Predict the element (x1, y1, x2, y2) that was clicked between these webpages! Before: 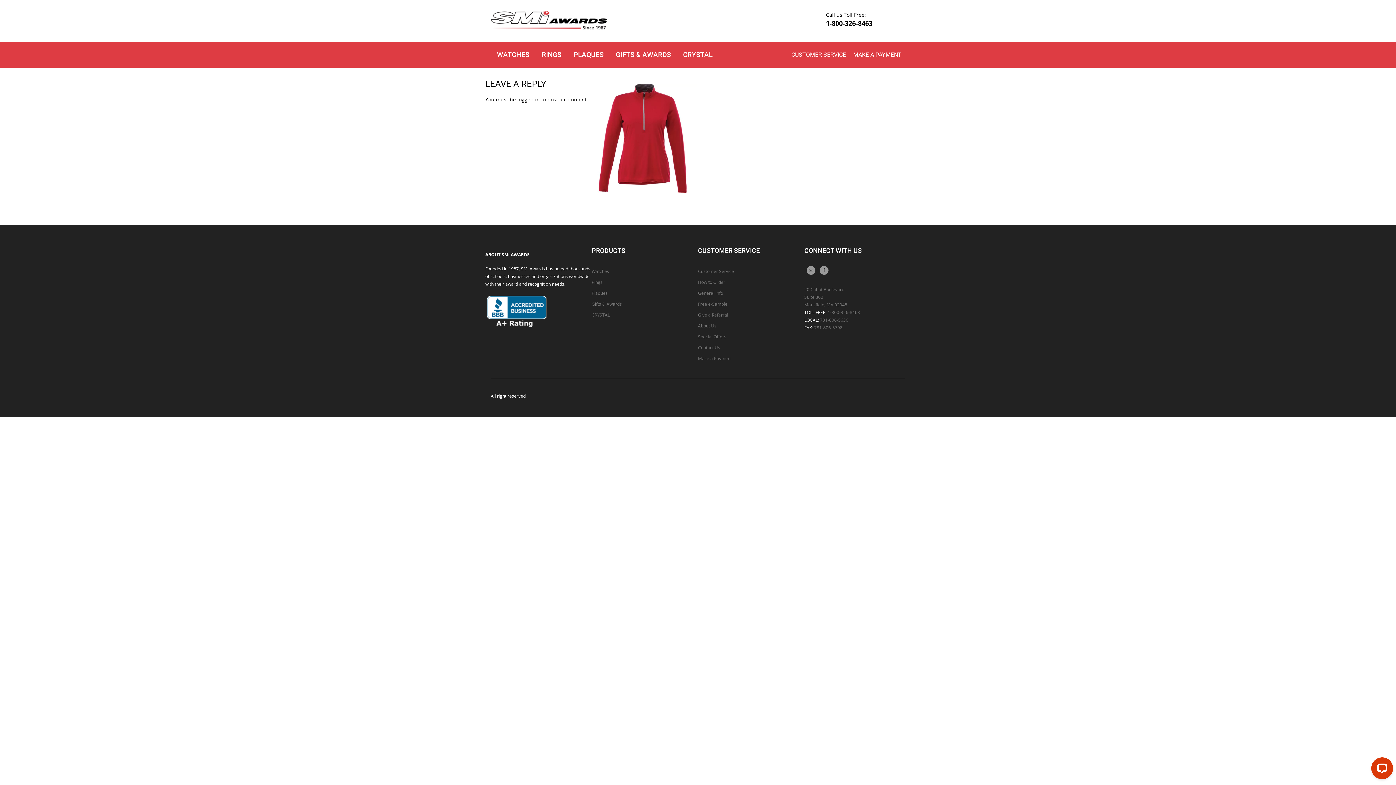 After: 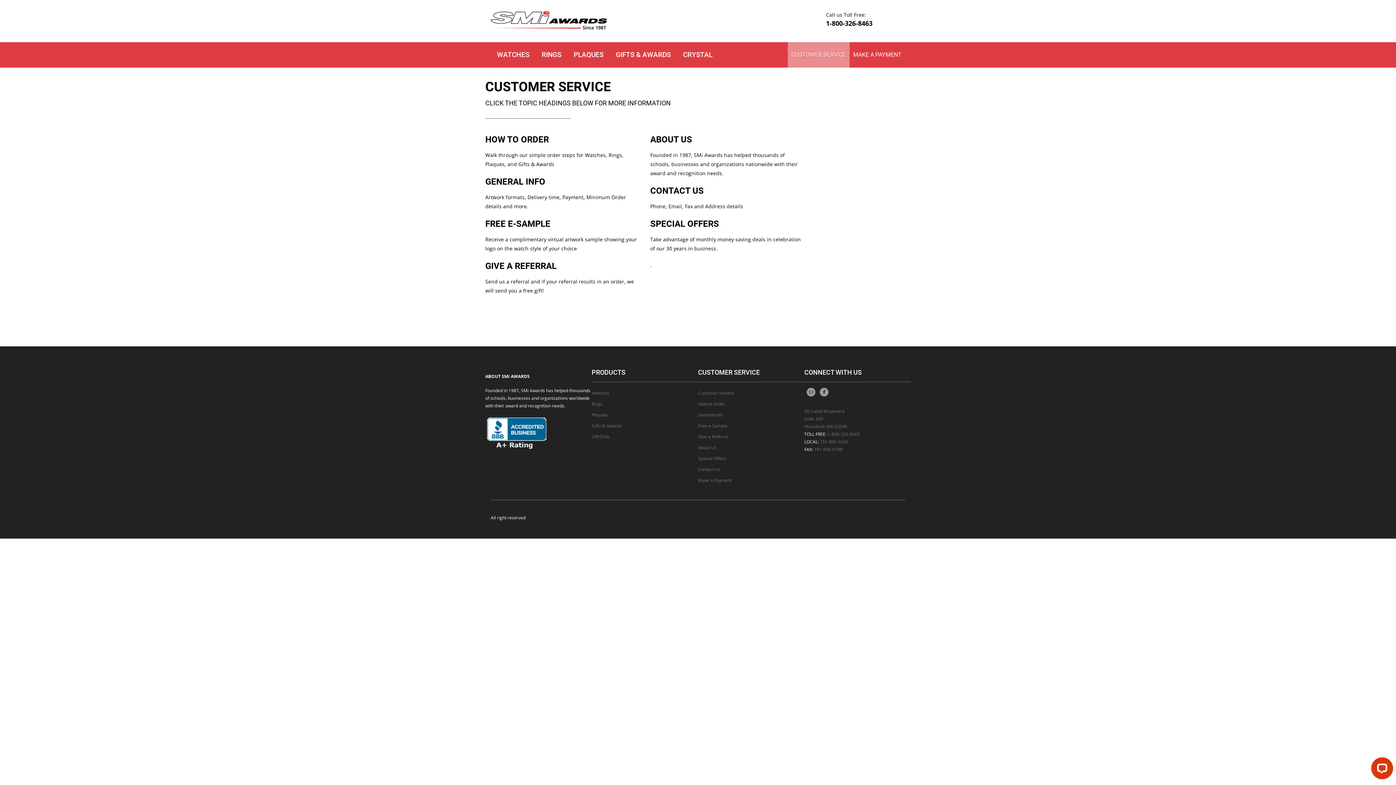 Action: label: Customer Service bbox: (698, 268, 734, 274)